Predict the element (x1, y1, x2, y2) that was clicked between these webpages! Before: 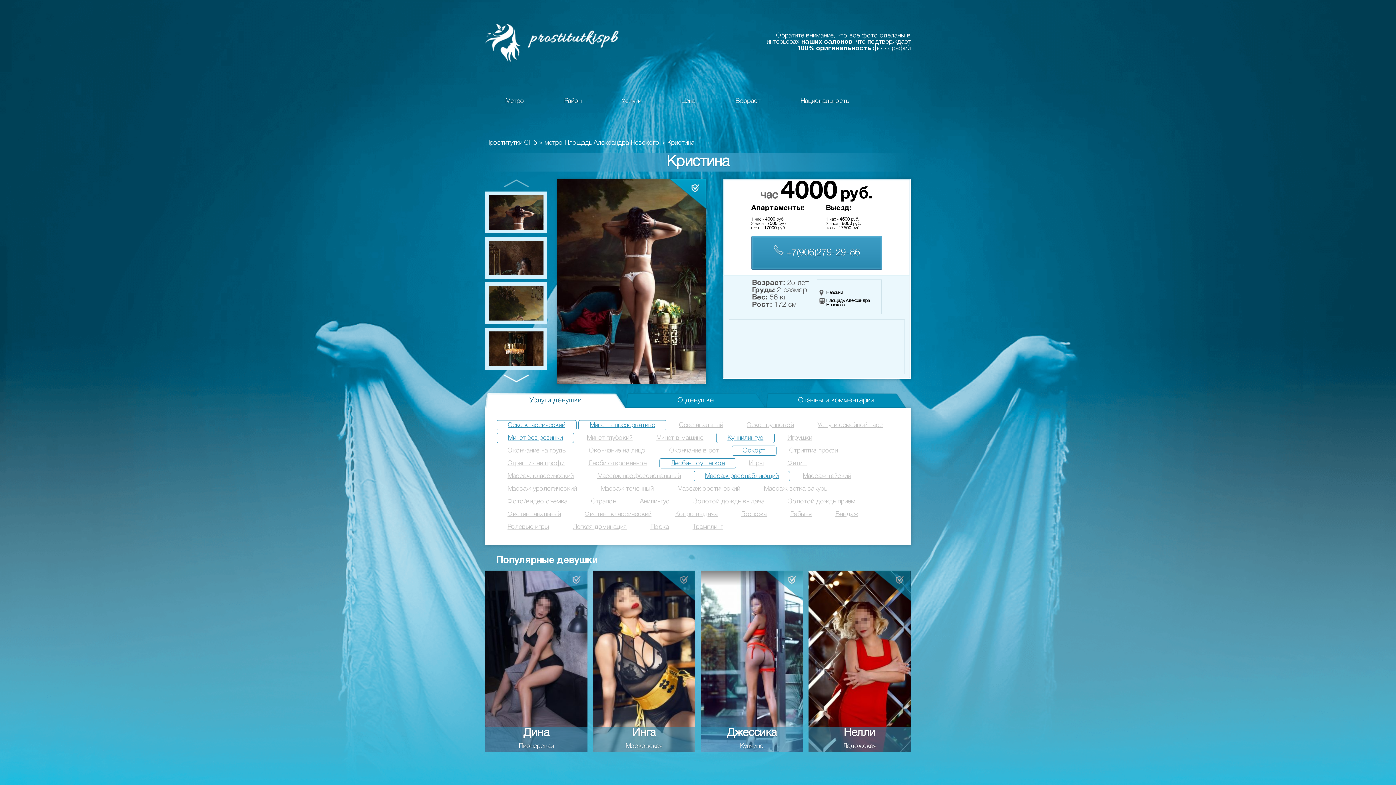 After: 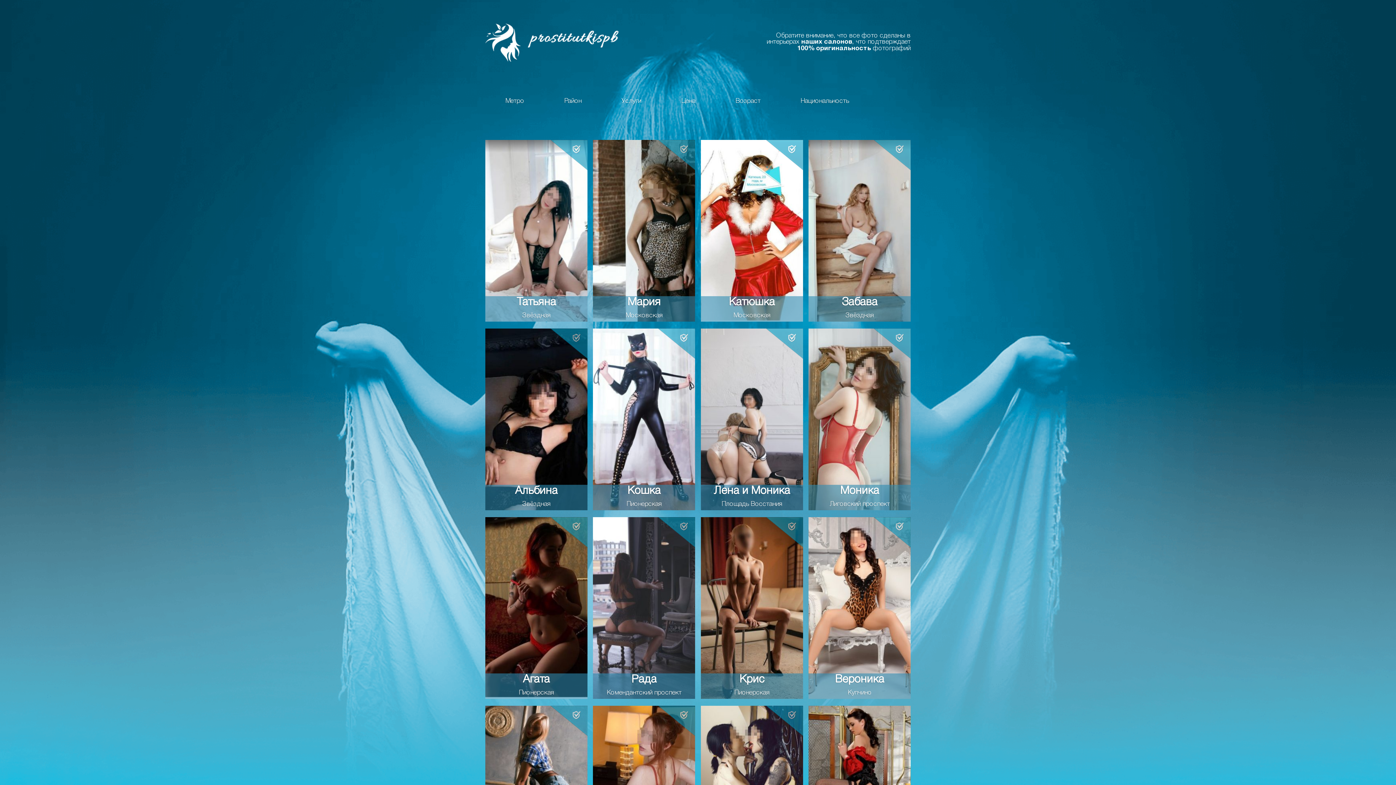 Action: label: Лесби откровенное bbox: (577, 458, 657, 468)